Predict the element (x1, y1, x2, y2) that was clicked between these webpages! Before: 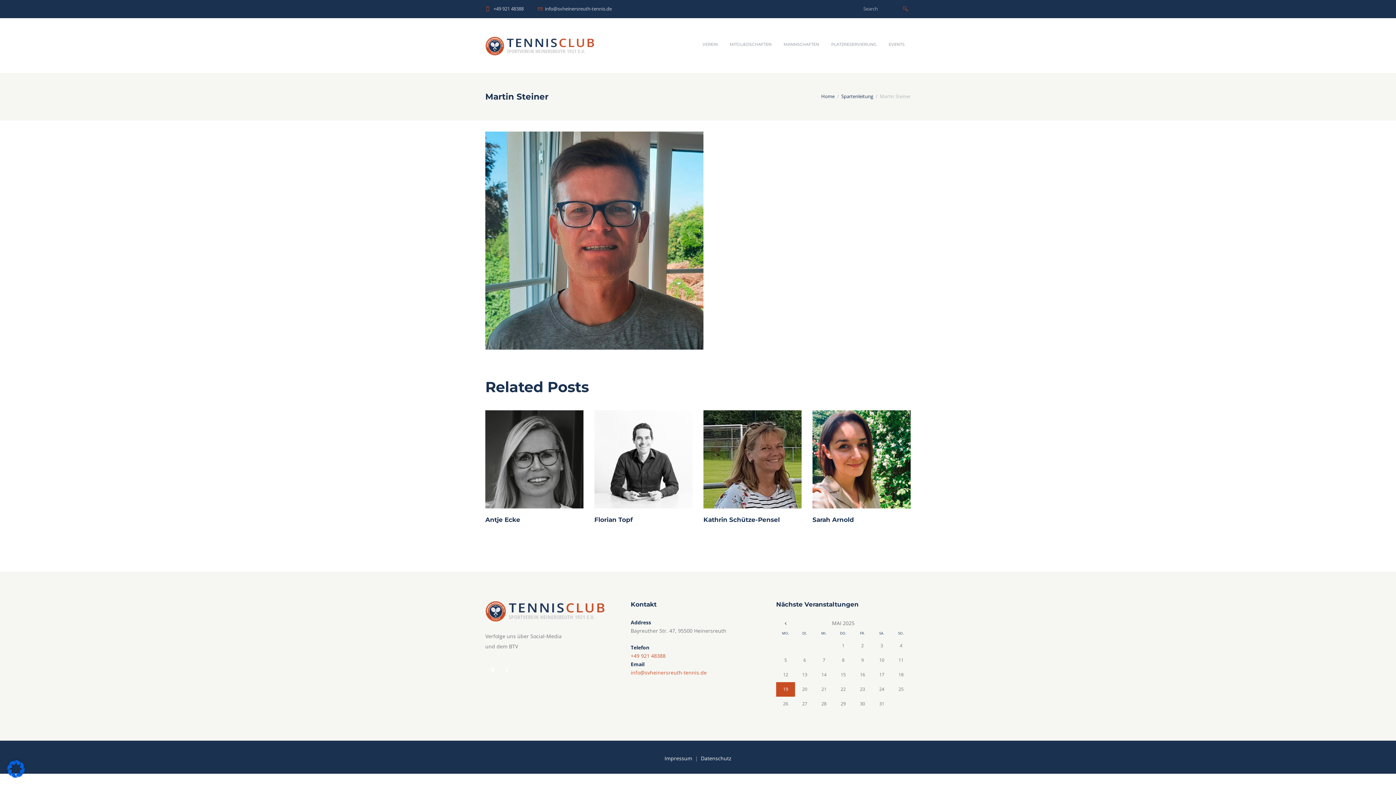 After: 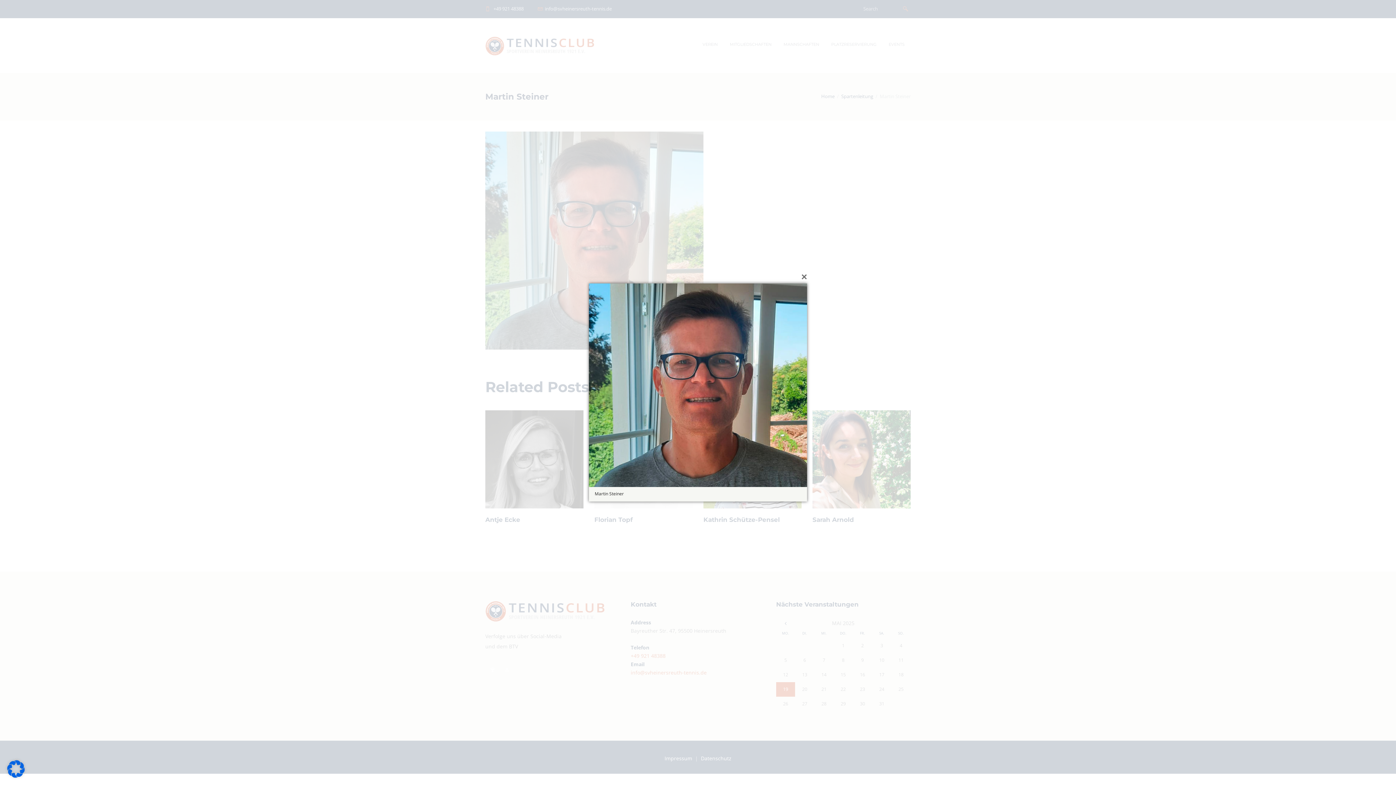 Action: bbox: (485, 131, 703, 349)